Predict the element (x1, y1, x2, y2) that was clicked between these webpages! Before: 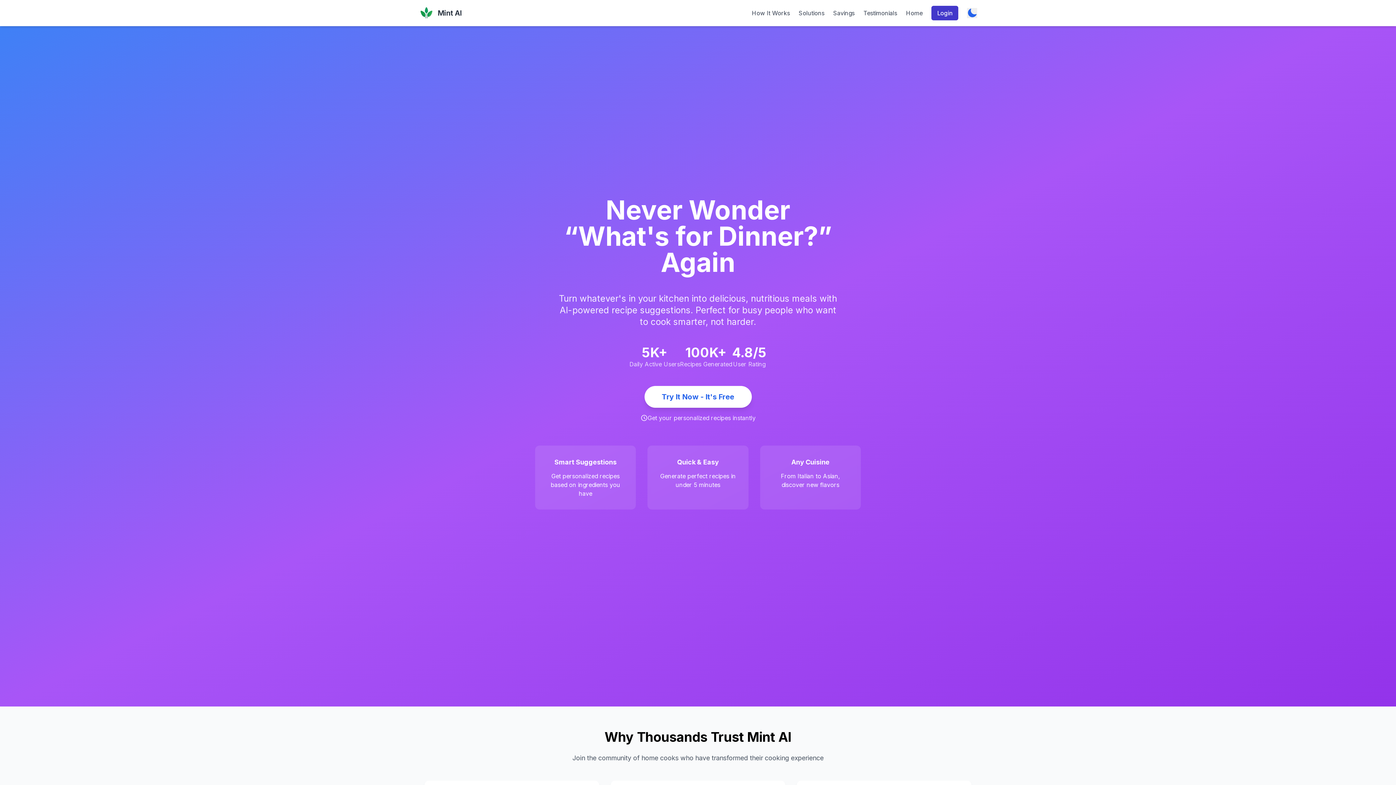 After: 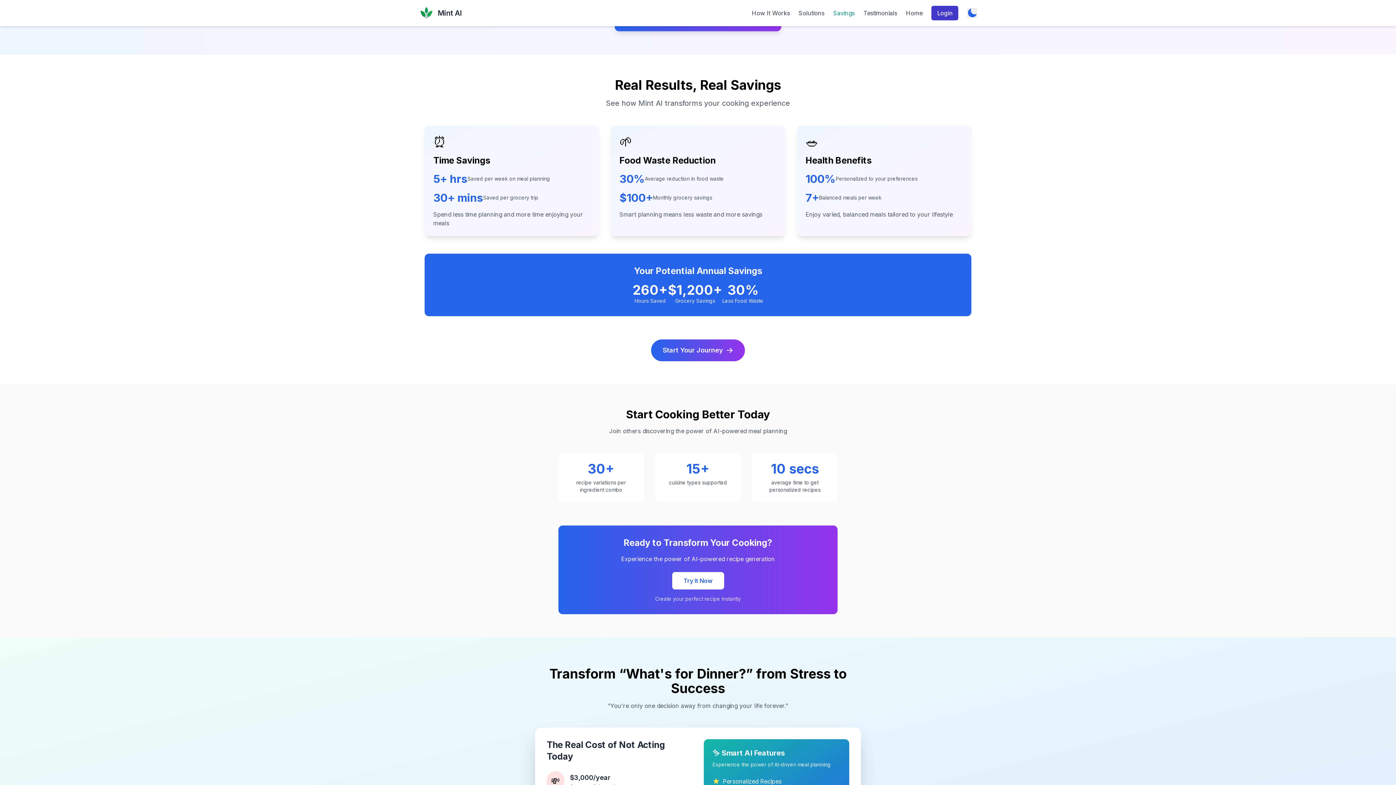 Action: bbox: (833, 8, 854, 17) label: Savings